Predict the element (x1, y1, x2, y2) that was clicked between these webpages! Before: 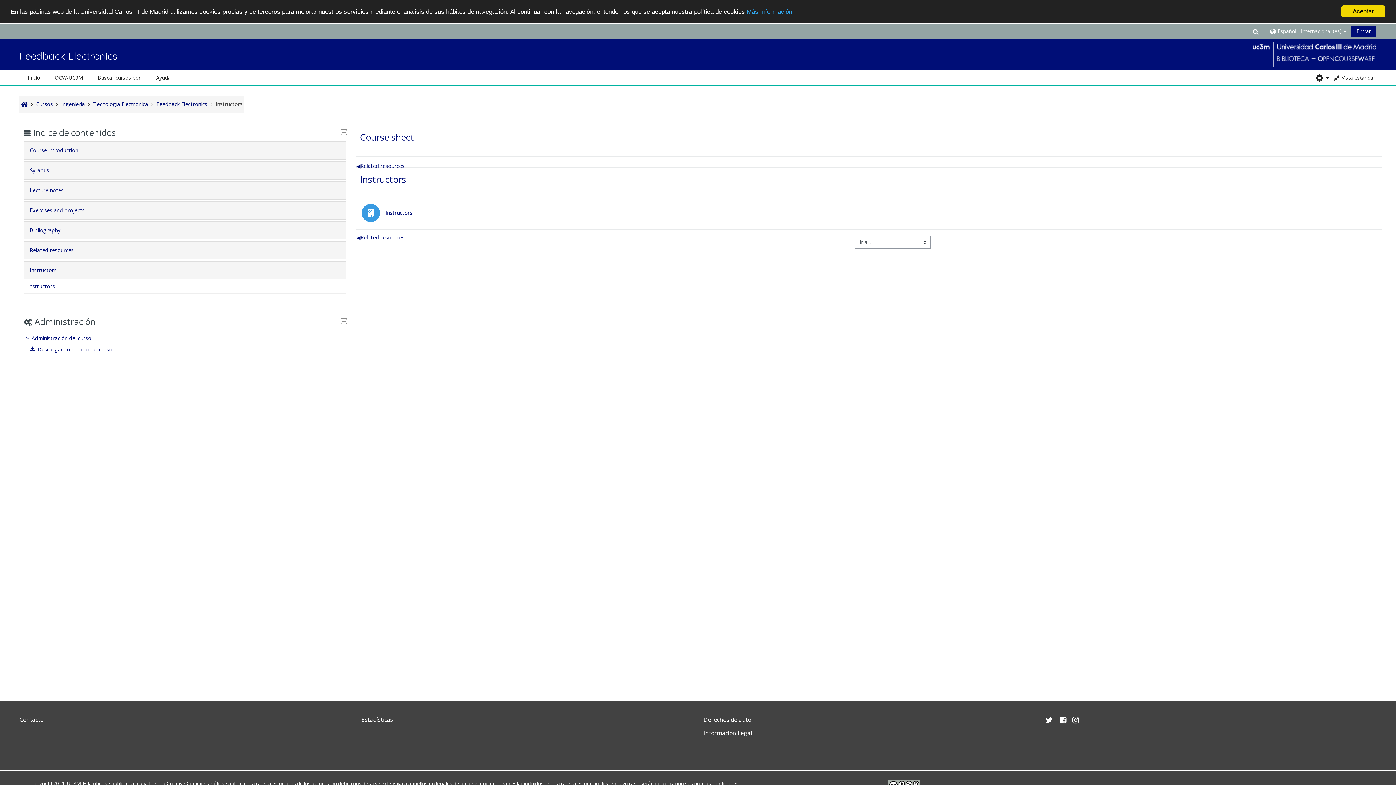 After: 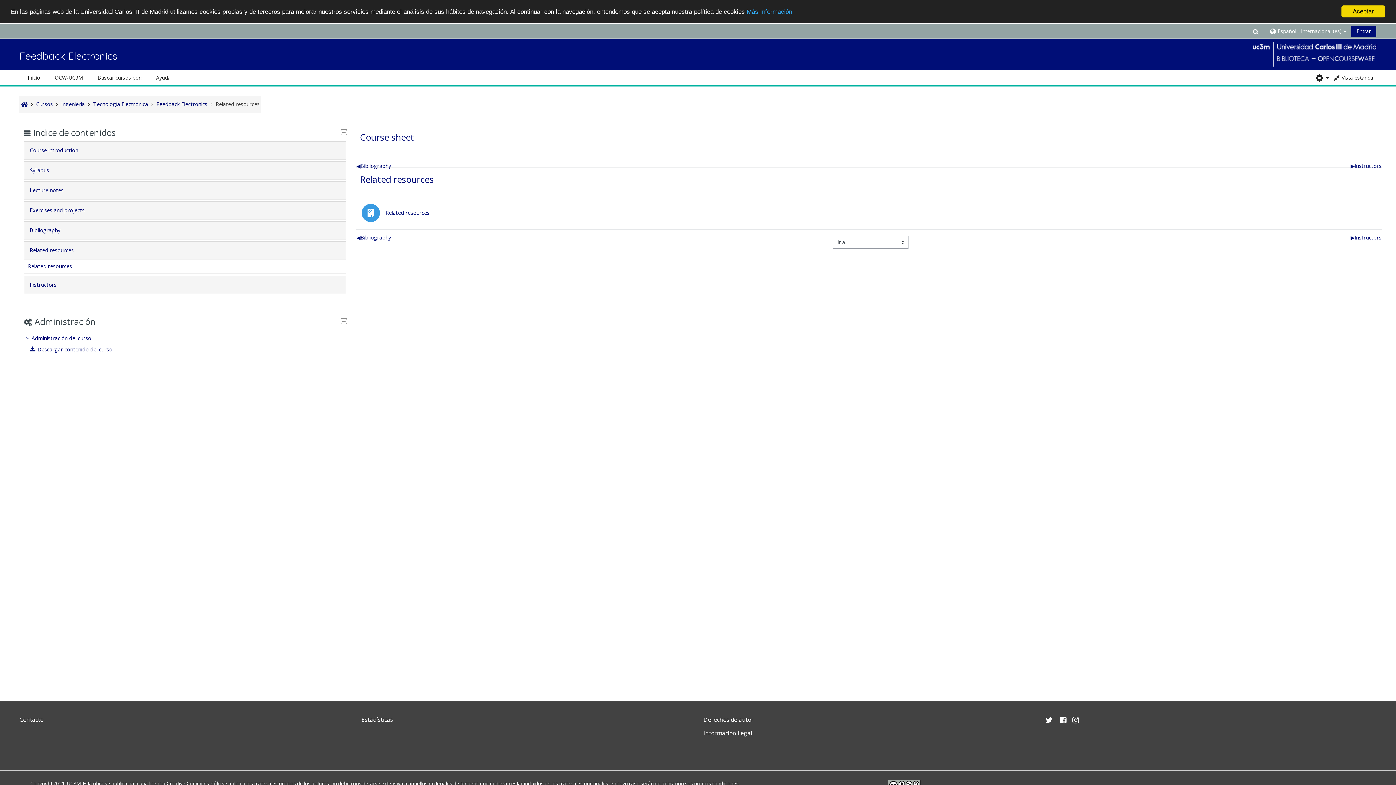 Action: label: ◀︎Related resources bbox: (356, 162, 404, 169)